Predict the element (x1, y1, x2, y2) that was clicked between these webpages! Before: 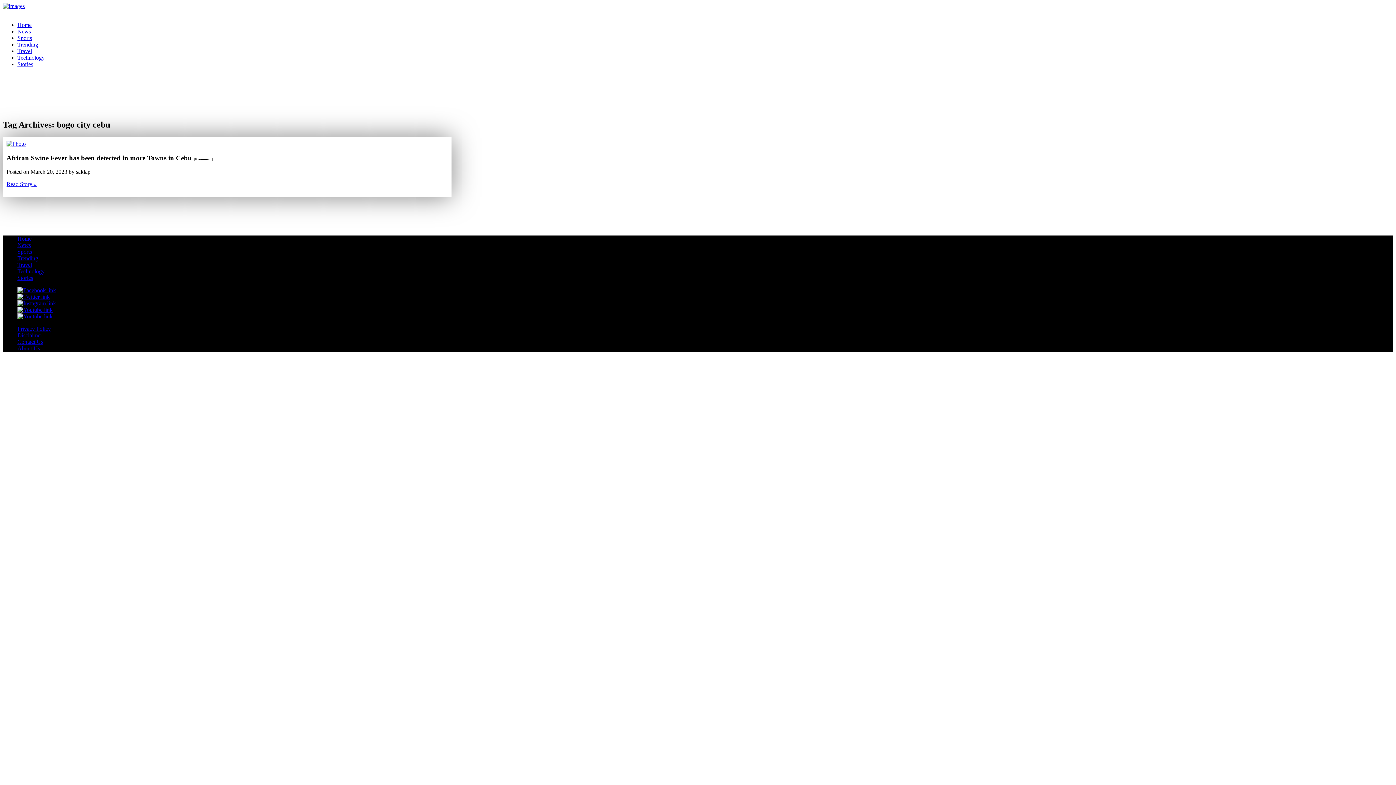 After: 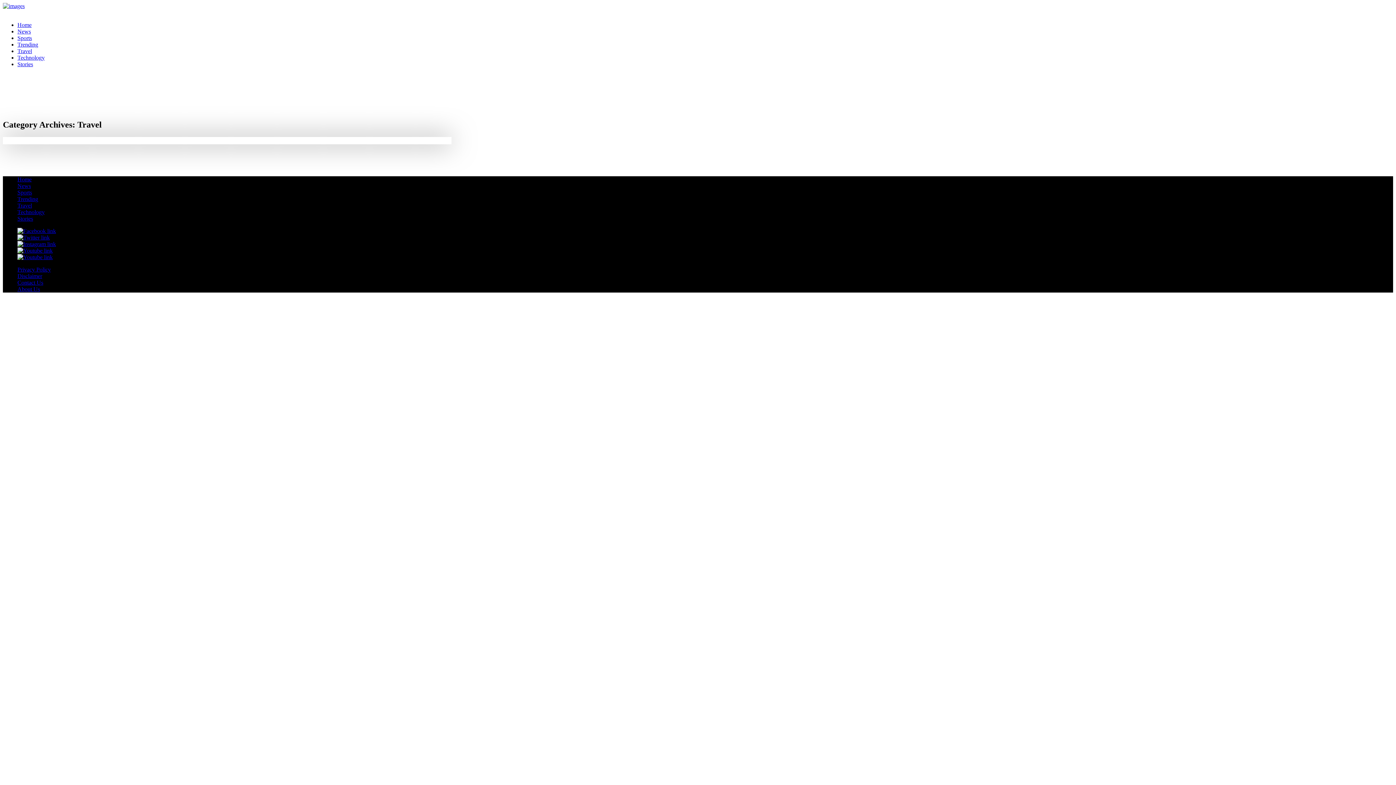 Action: bbox: (17, 261, 32, 268) label: Travel